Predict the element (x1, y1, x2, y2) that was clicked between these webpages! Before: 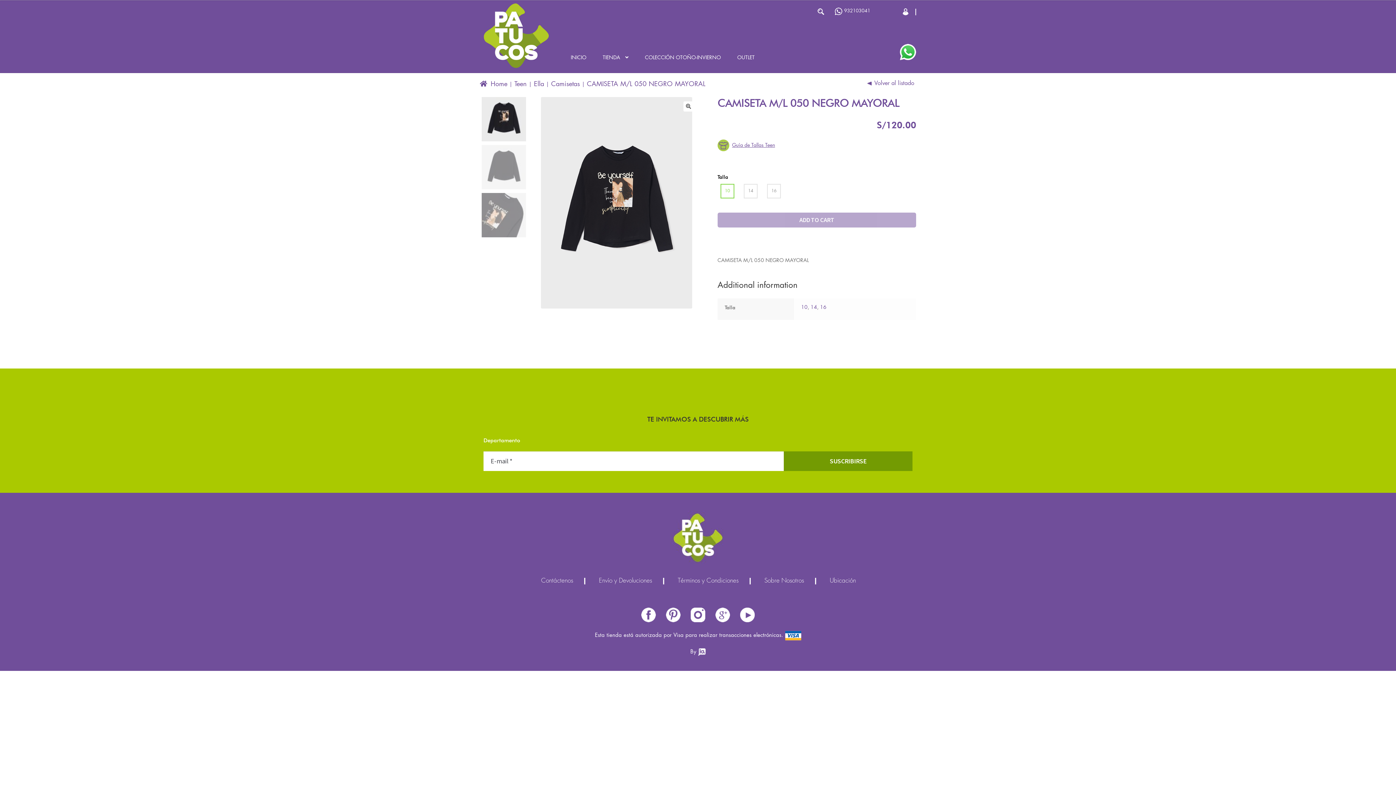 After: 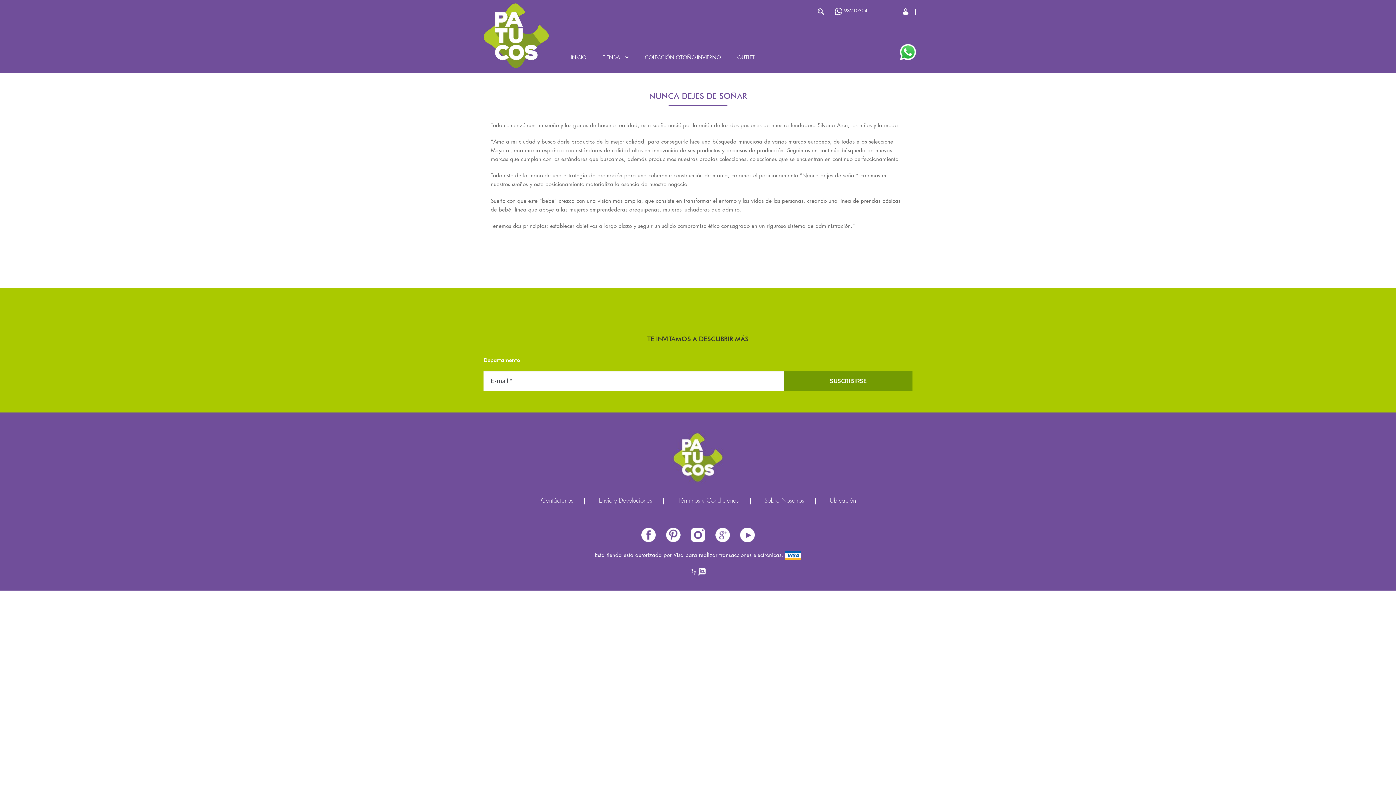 Action: bbox: (753, 578, 815, 584) label: Sobre Nosotros